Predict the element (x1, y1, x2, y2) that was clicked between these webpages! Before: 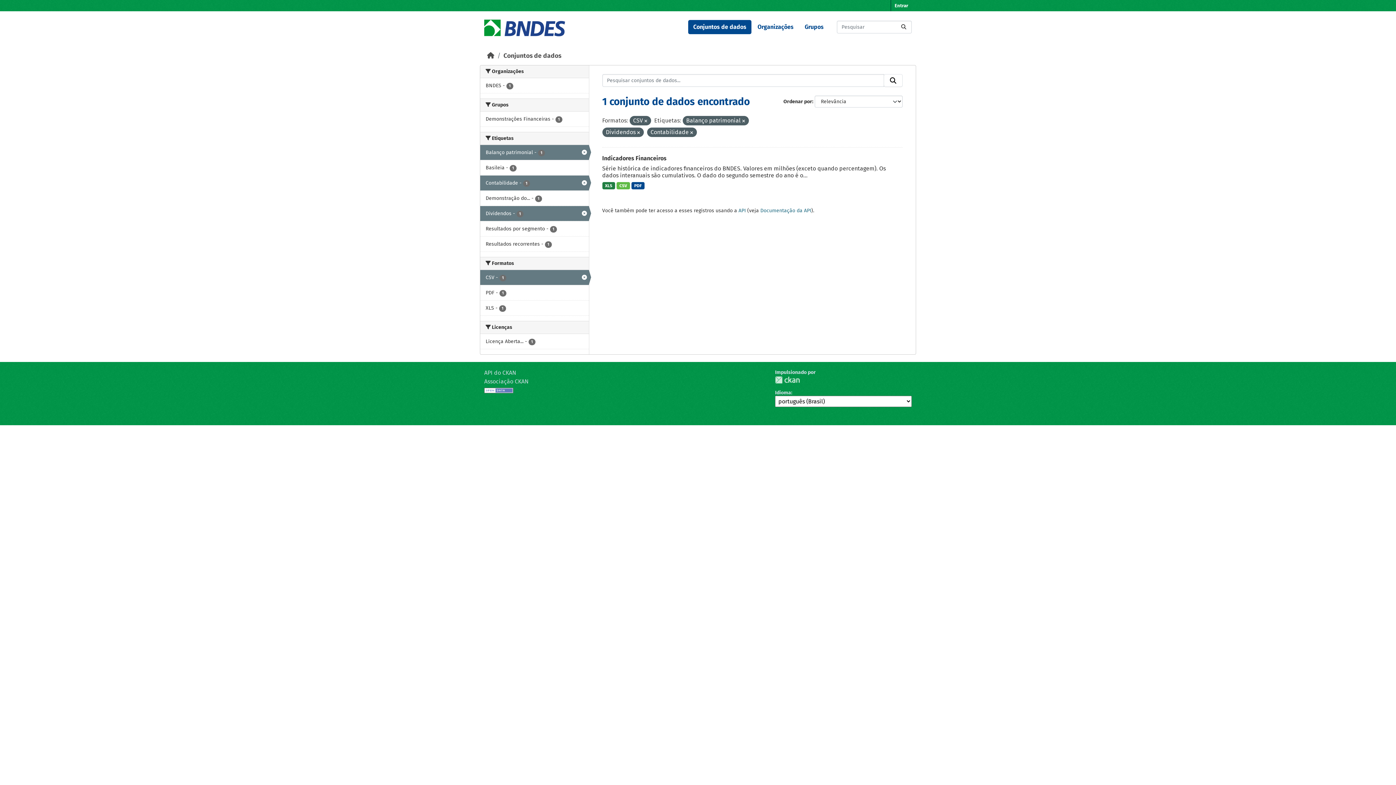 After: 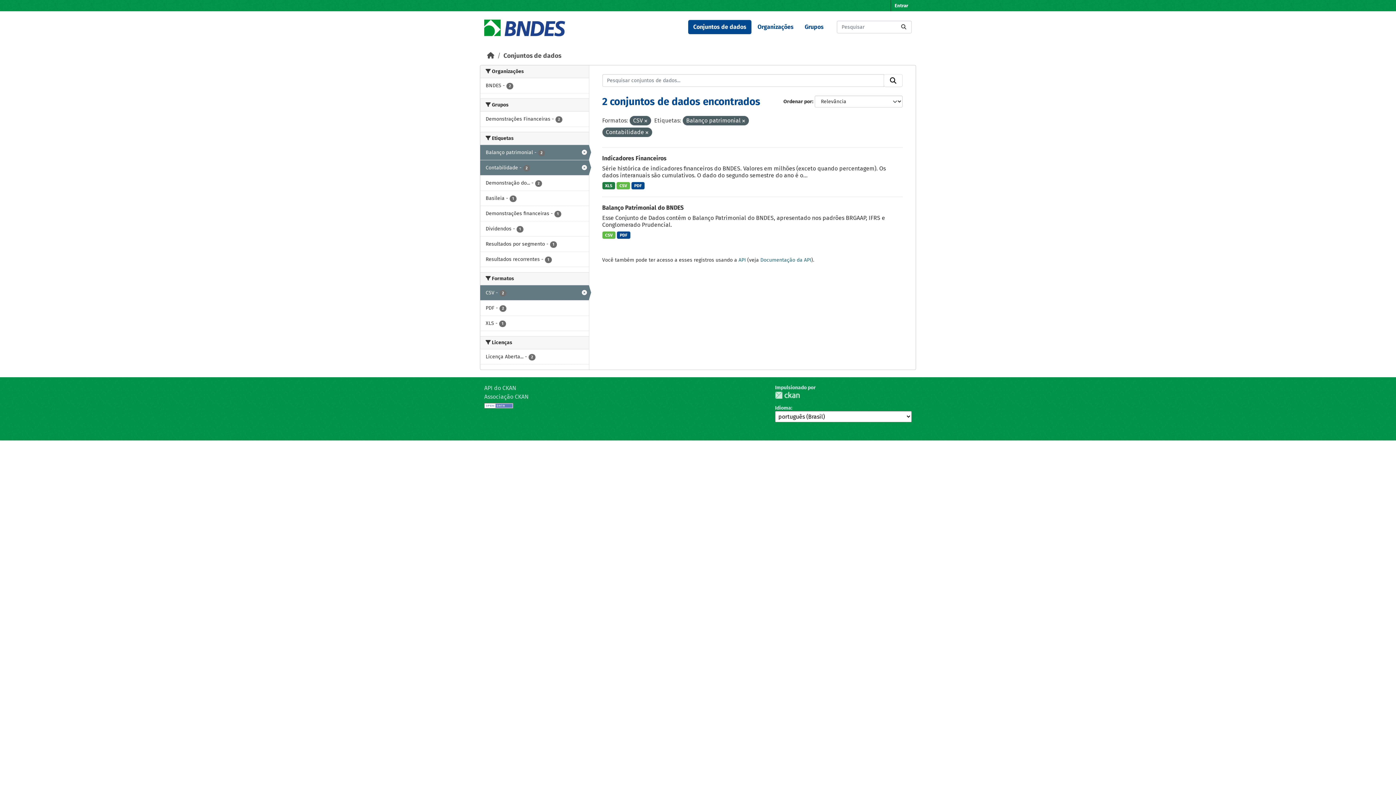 Action: bbox: (637, 130, 640, 135)